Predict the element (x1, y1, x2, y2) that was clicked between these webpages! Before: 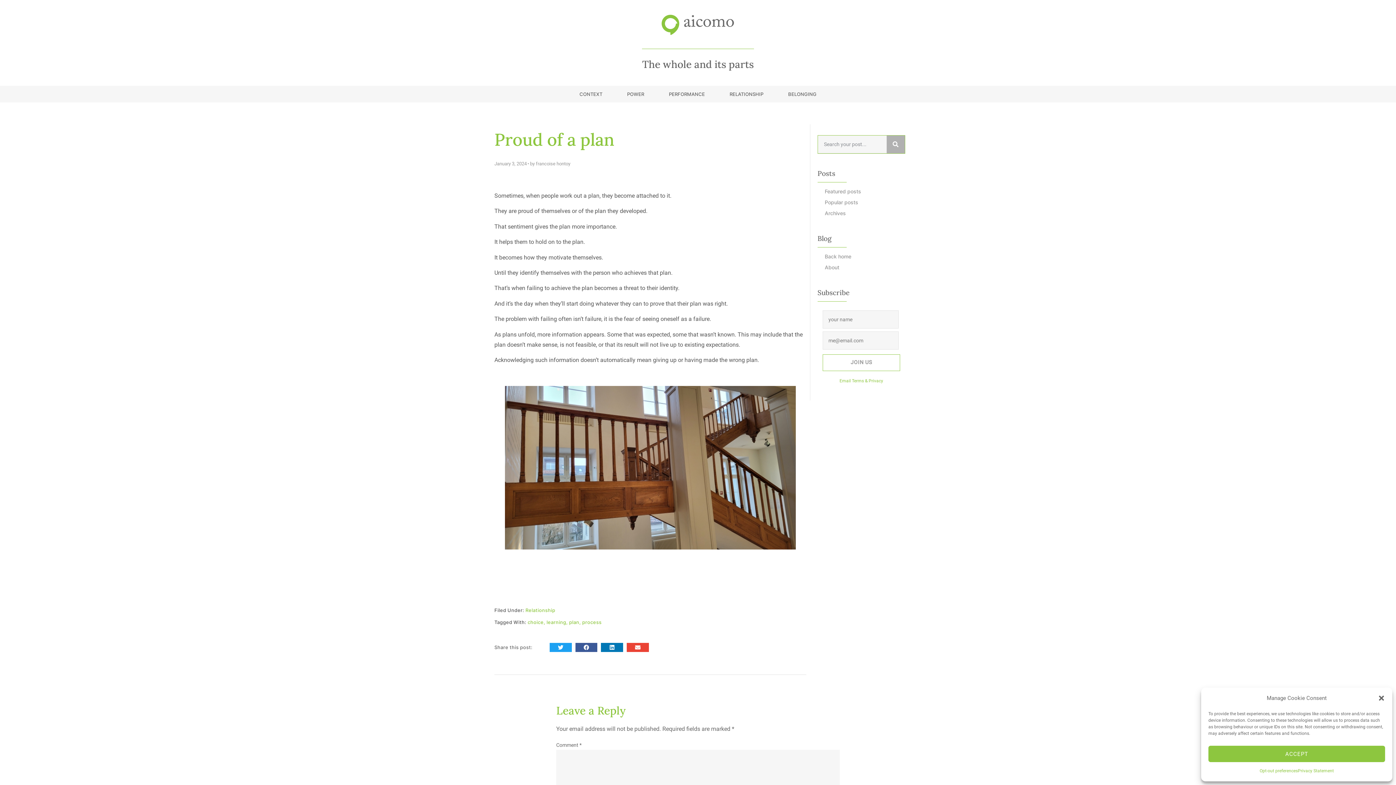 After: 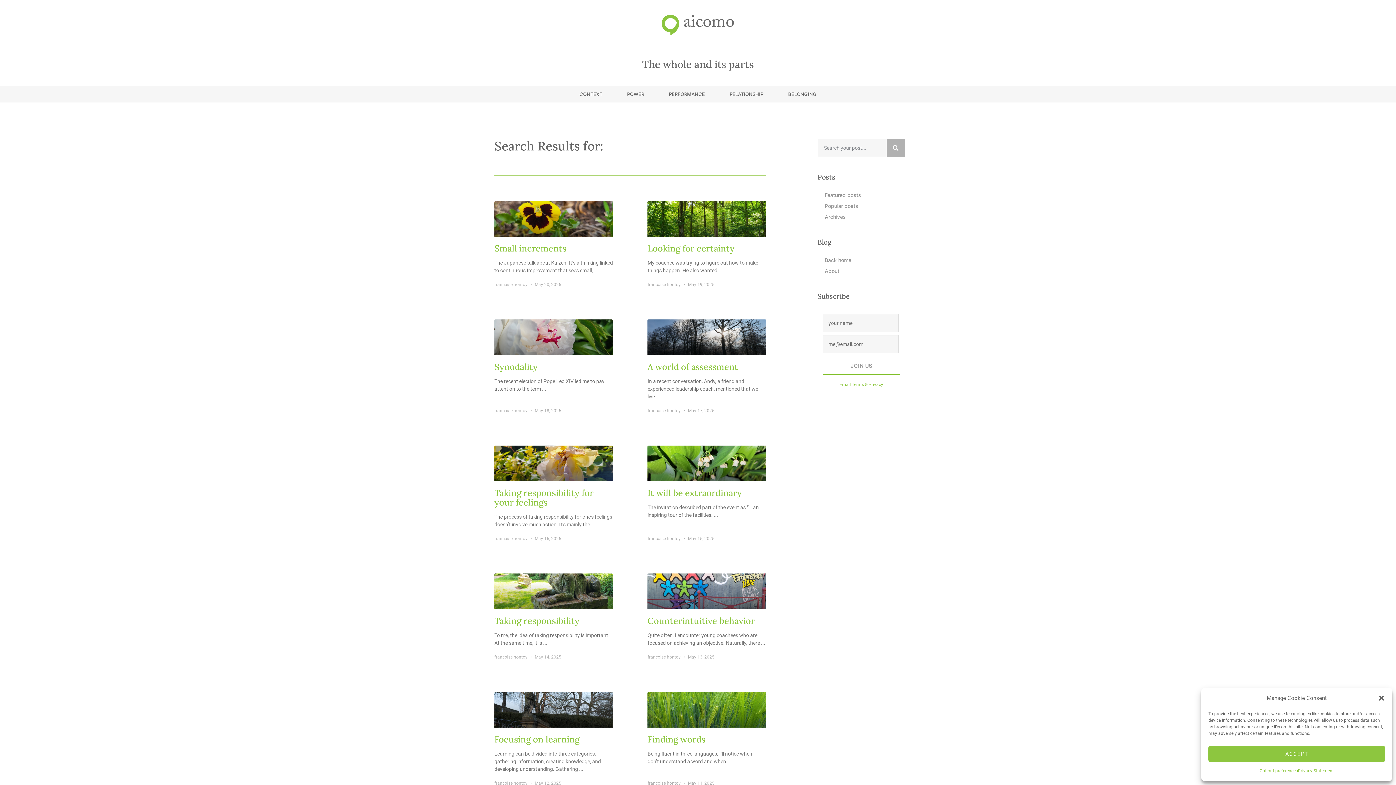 Action: label: Search bbox: (886, 135, 905, 153)